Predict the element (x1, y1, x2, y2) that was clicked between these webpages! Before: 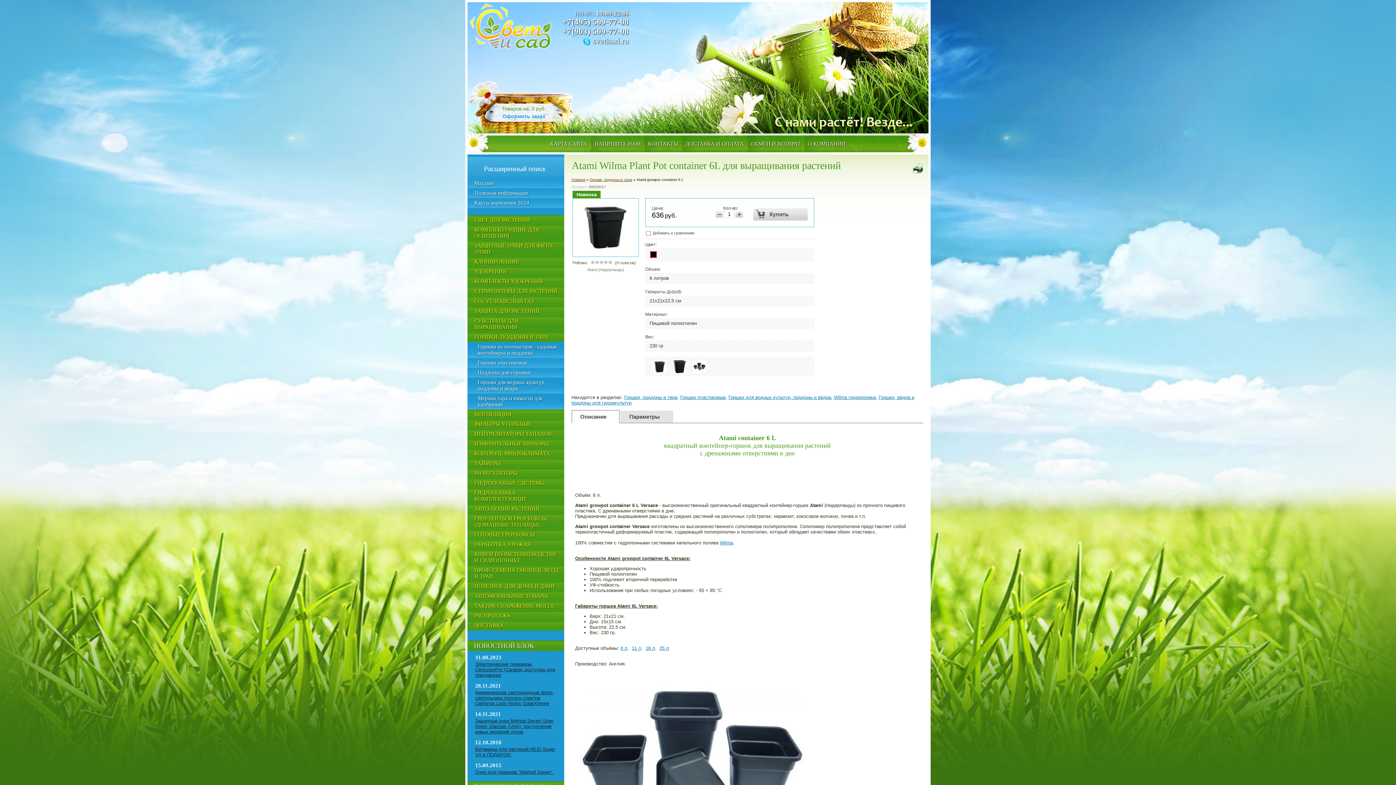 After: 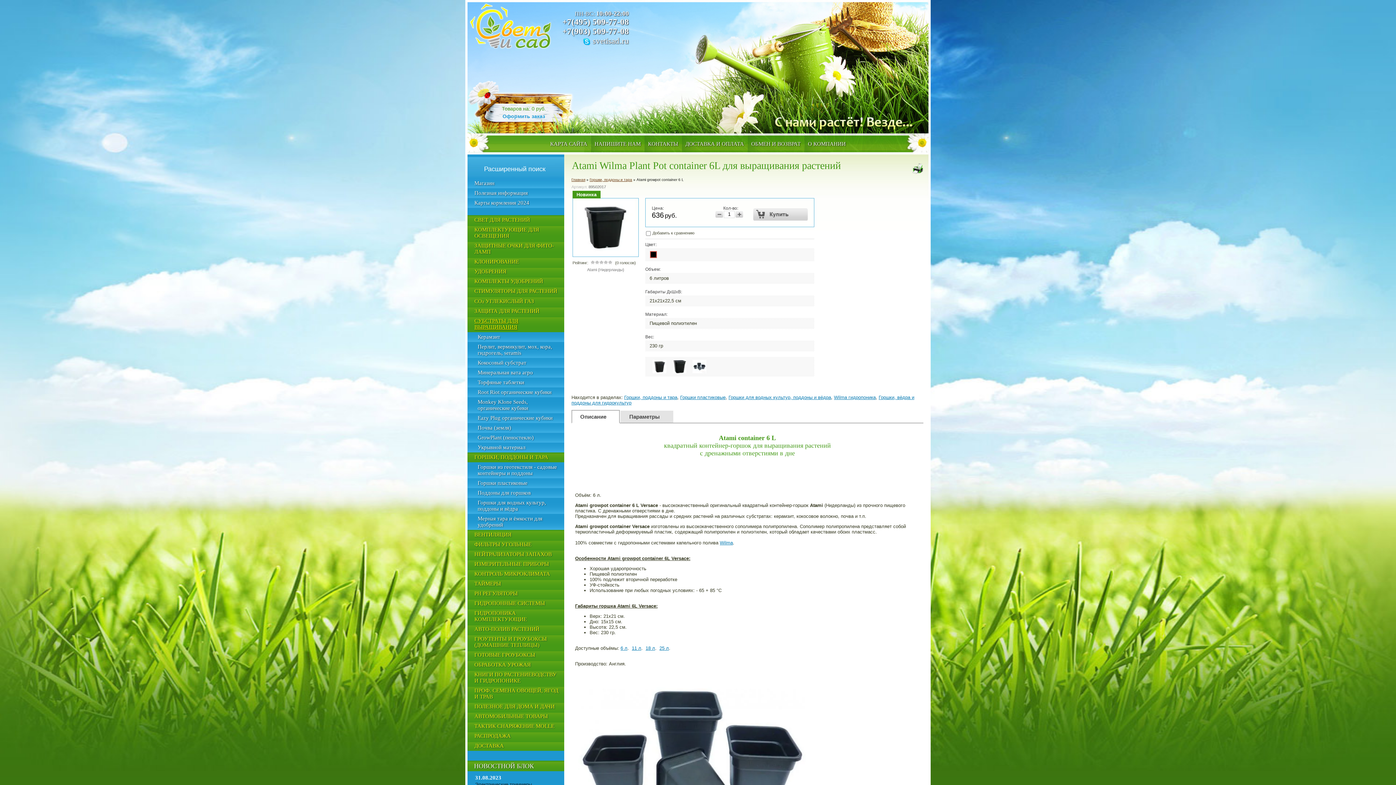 Action: label: CУБСТРАТЫ ДЛЯ ВЫРАЩИВАНИЯ bbox: (467, 316, 564, 332)